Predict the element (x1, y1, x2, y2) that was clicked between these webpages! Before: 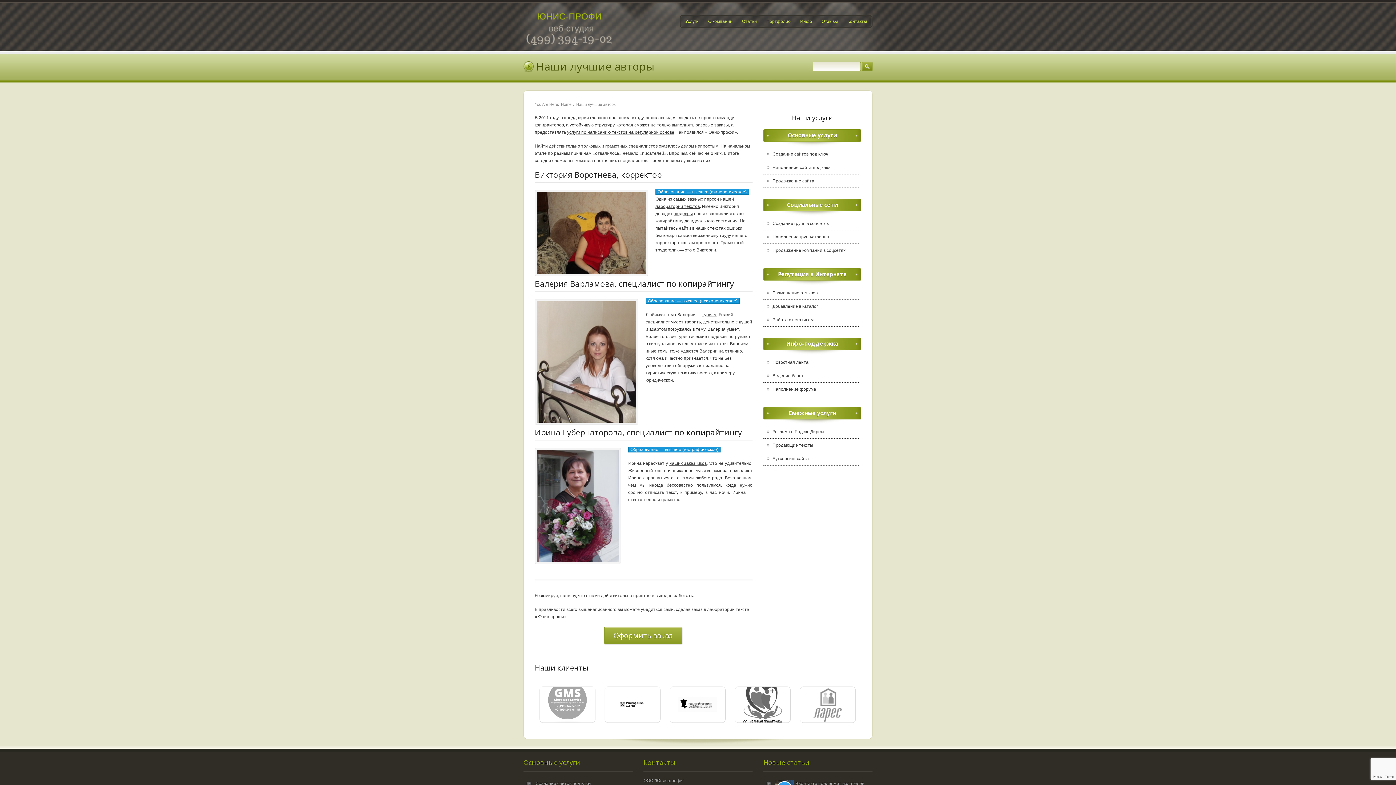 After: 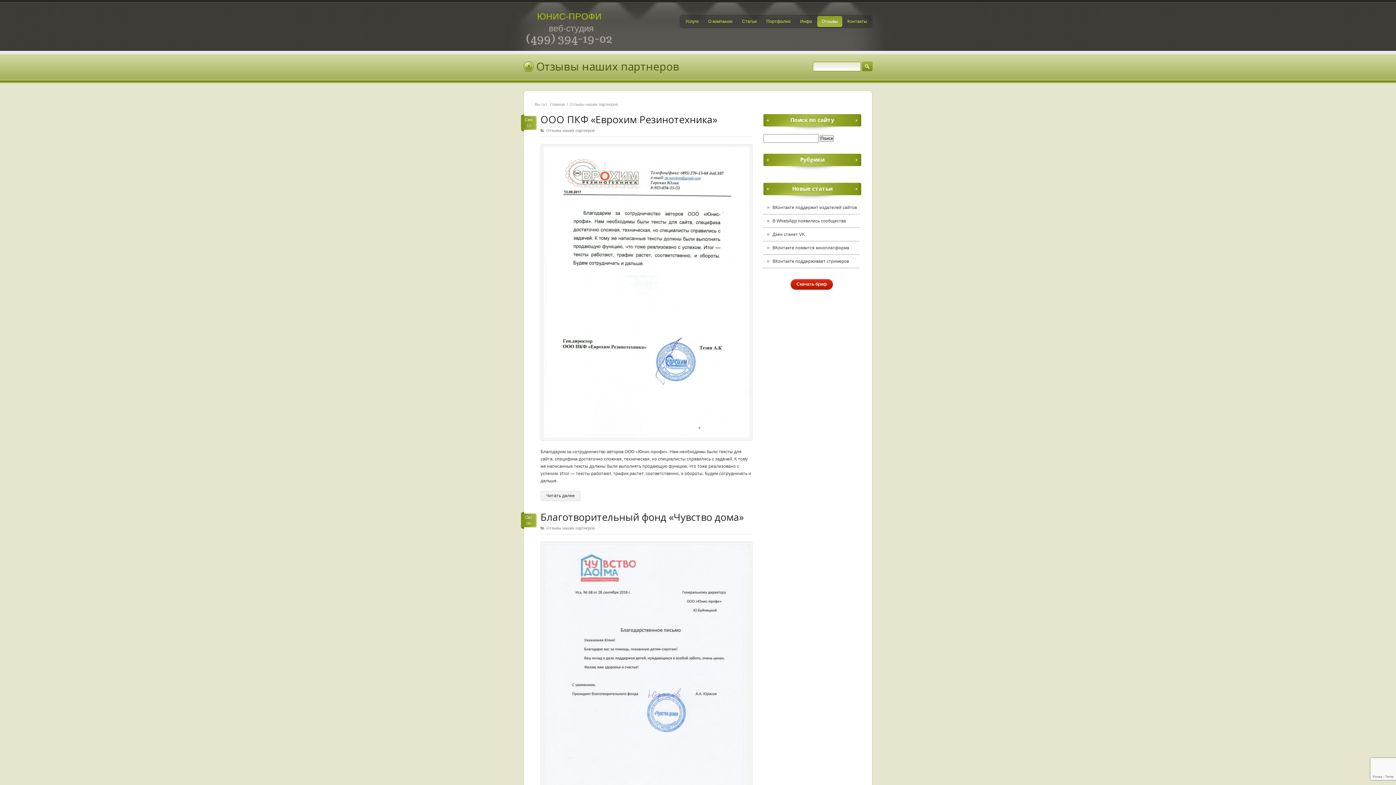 Action: label: наших заказчиков bbox: (669, 461, 706, 466)